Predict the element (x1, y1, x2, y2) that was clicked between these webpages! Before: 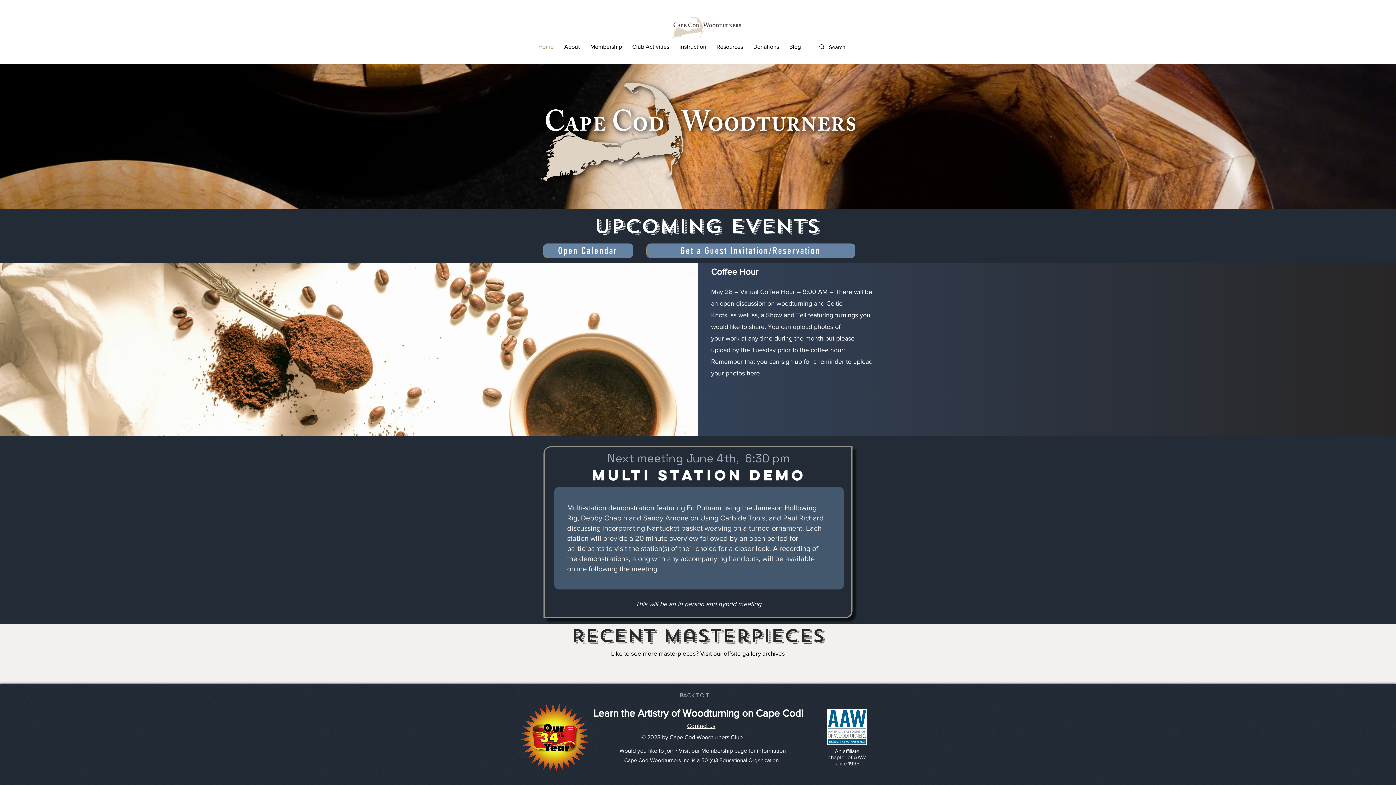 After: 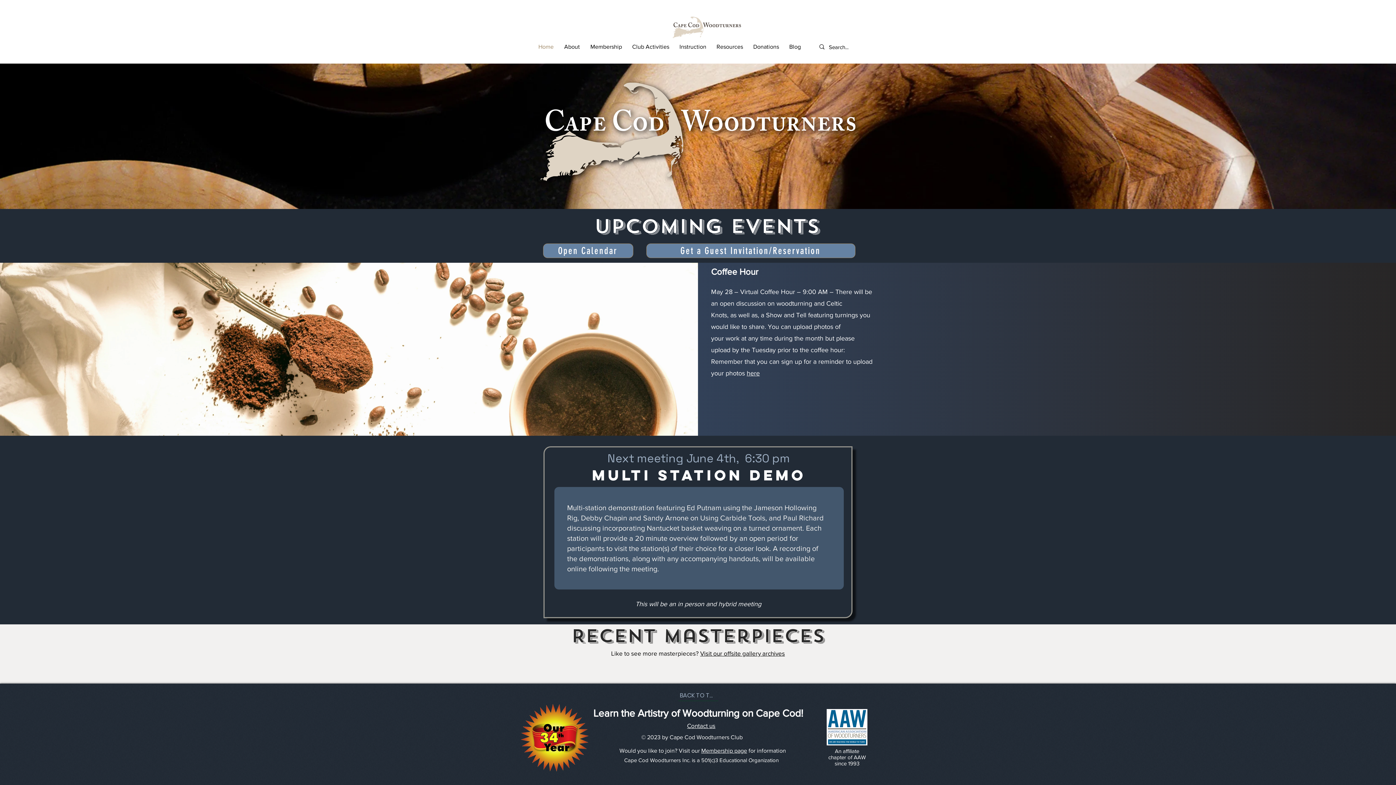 Action: label: Resources bbox: (713, 37, 749, 56)